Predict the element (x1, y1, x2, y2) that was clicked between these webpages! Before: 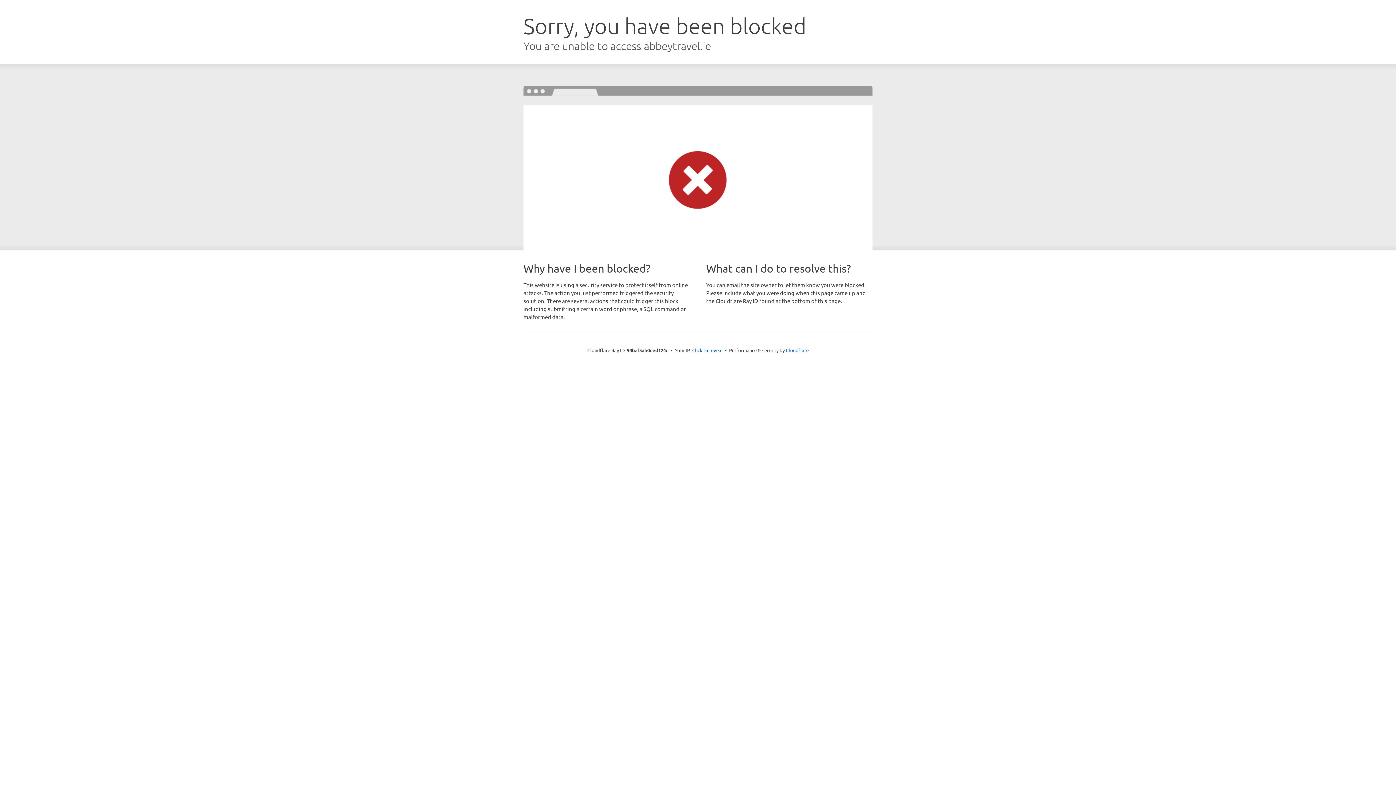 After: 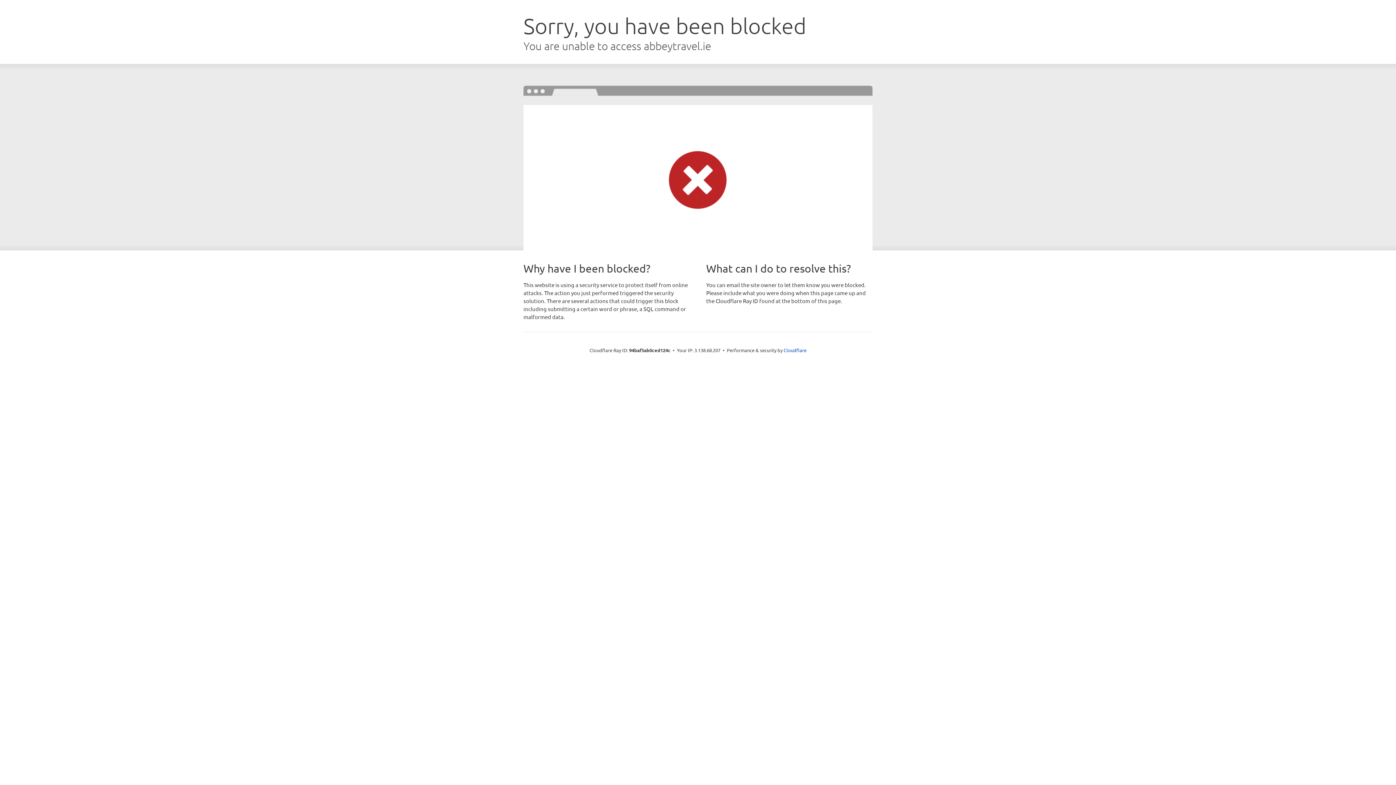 Action: bbox: (692, 346, 722, 353) label: Click to reveal